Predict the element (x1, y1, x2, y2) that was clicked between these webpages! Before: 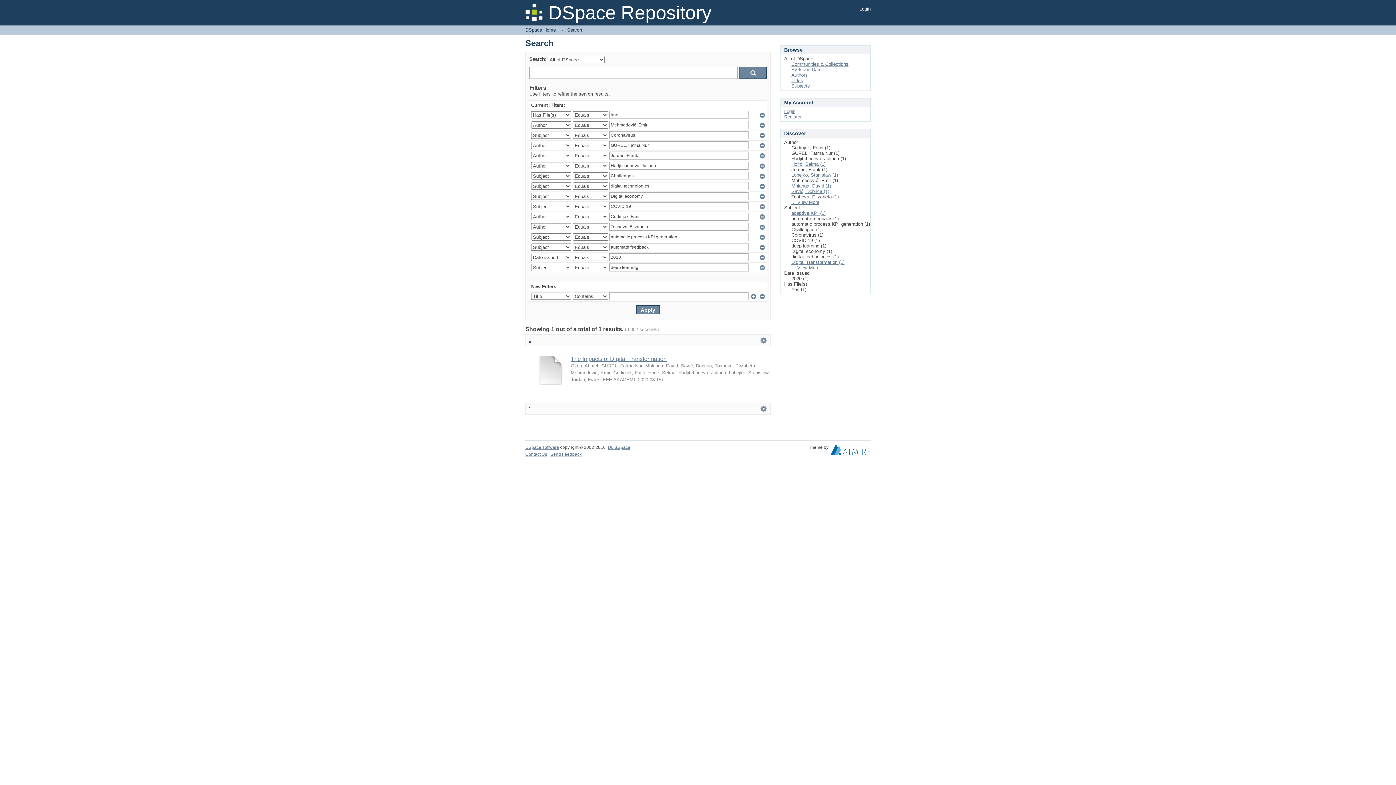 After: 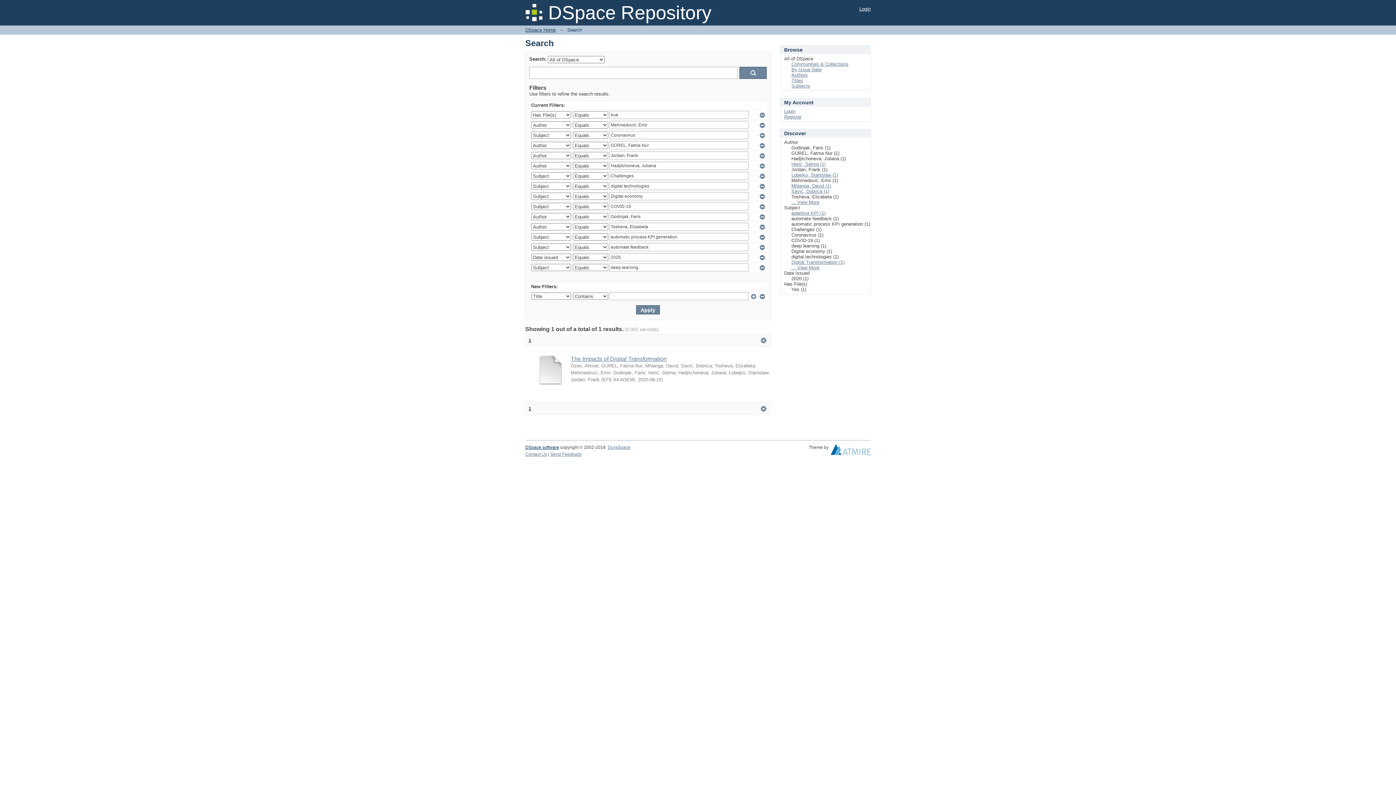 Action: label: DSpace software bbox: (525, 445, 559, 450)